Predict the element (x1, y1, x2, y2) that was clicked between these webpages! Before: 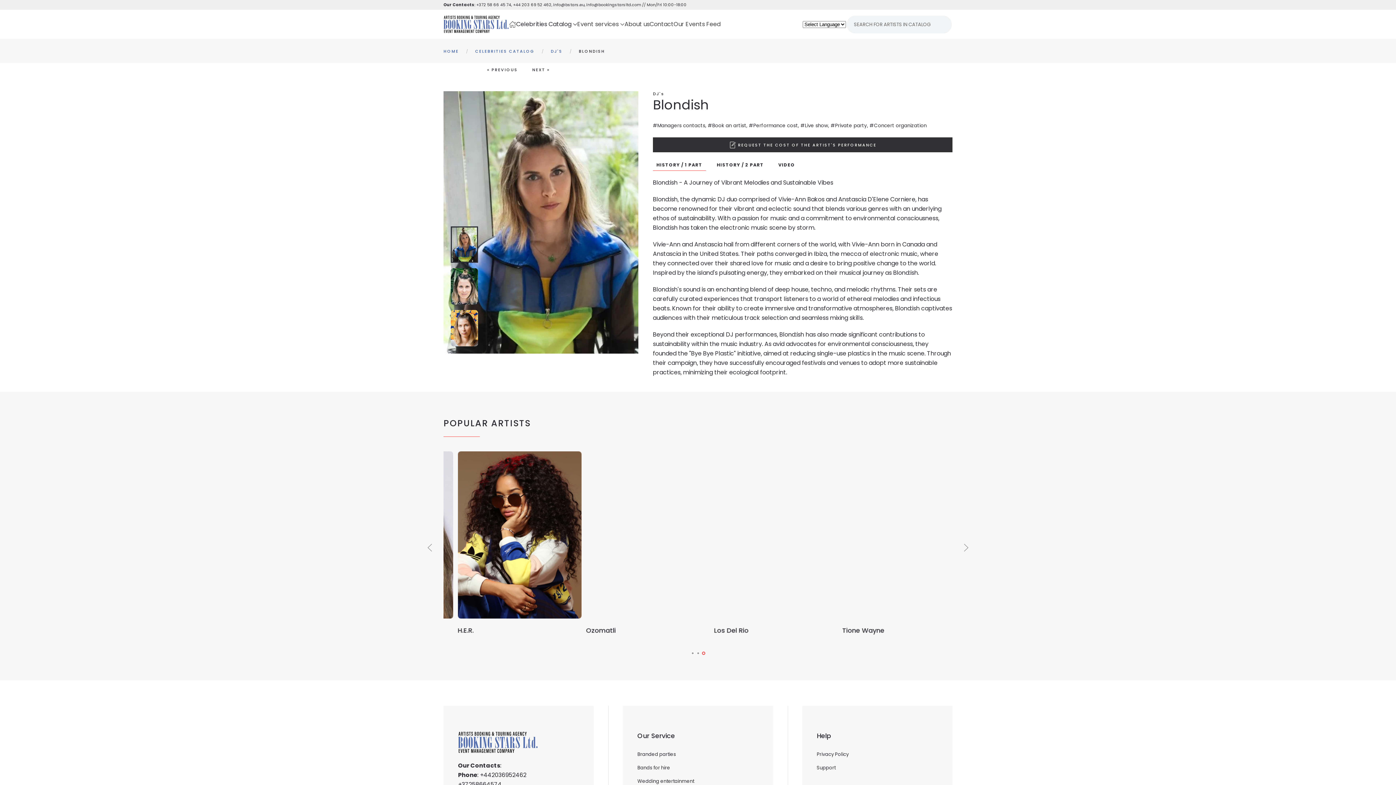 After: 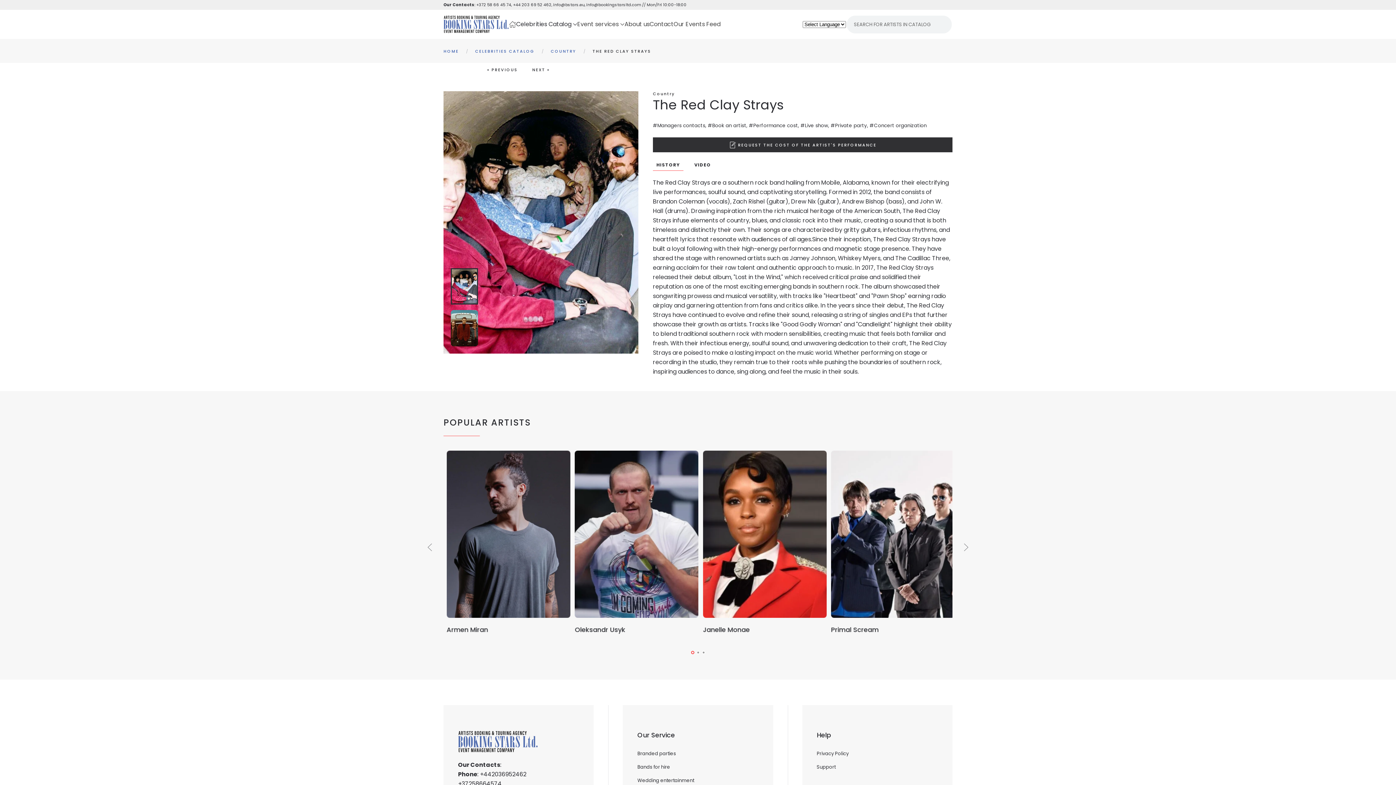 Action: label: The Red Clay Strays bbox: (700, 626, 765, 635)